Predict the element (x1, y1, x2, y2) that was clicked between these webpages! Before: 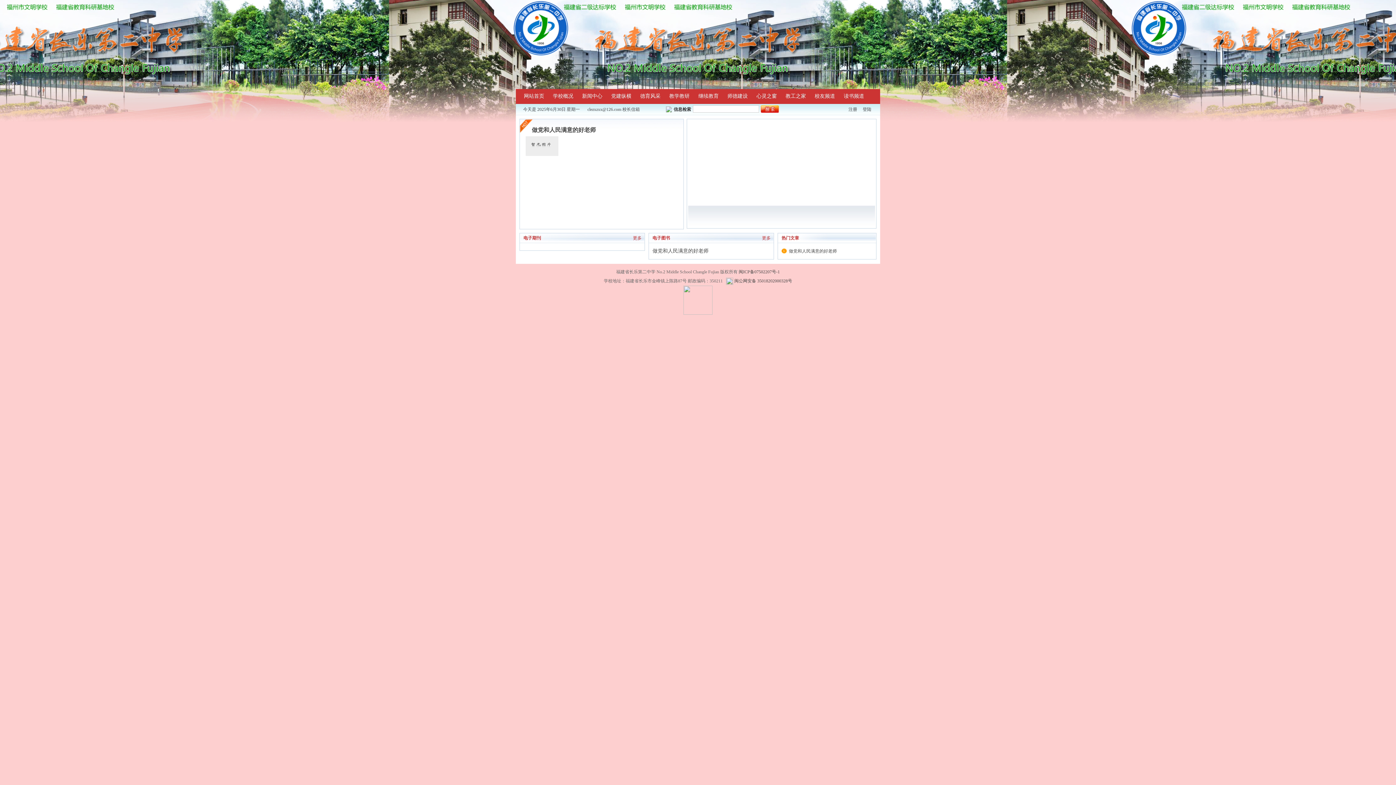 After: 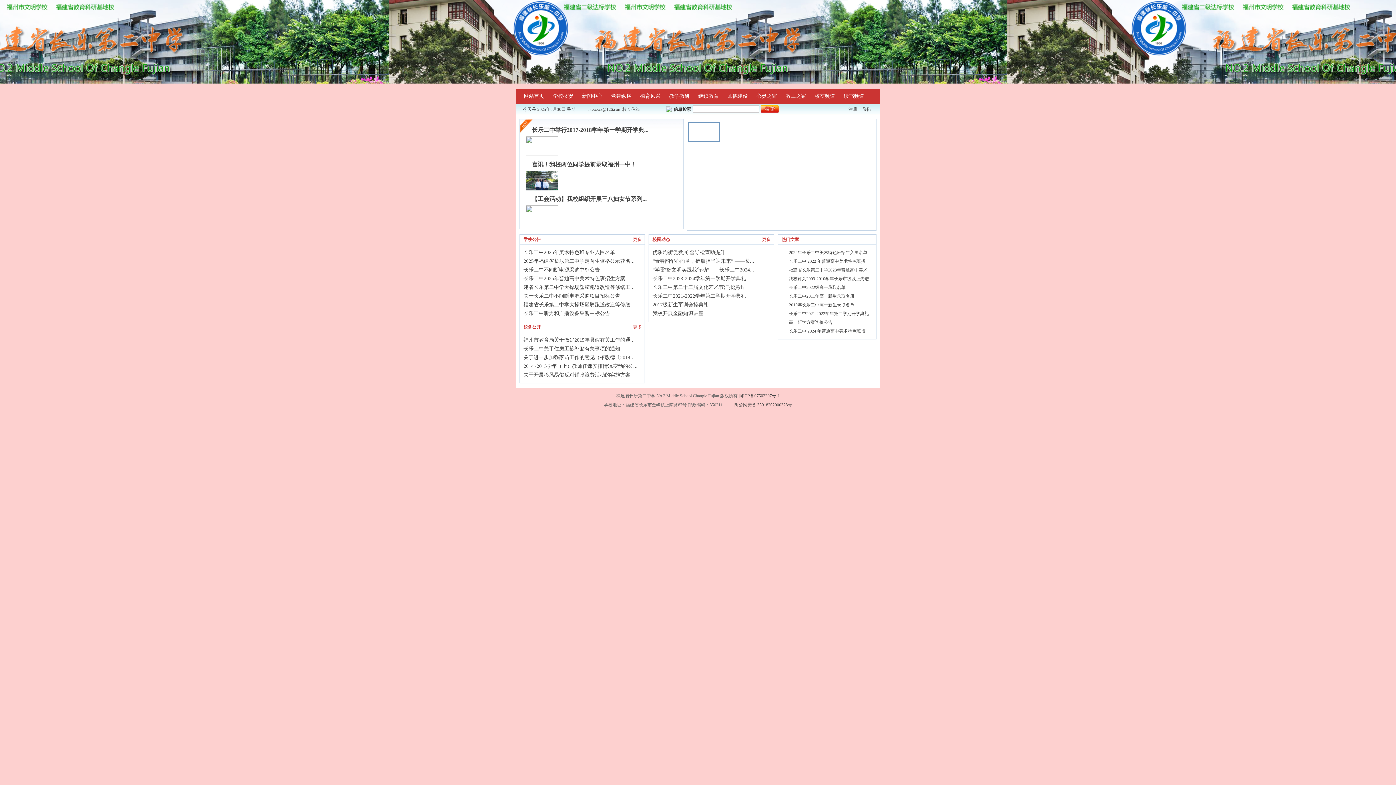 Action: bbox: (577, 89, 606, 103) label: 新闻中心